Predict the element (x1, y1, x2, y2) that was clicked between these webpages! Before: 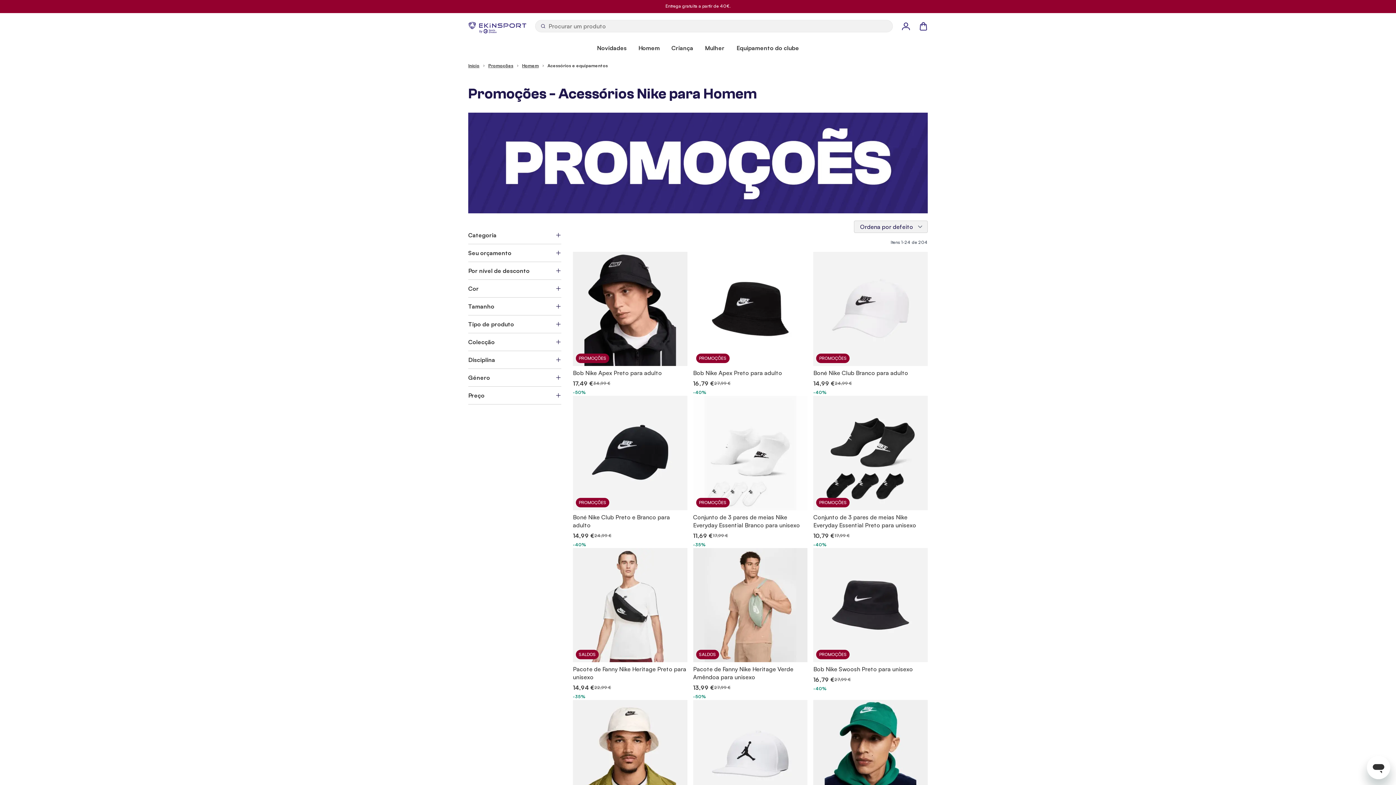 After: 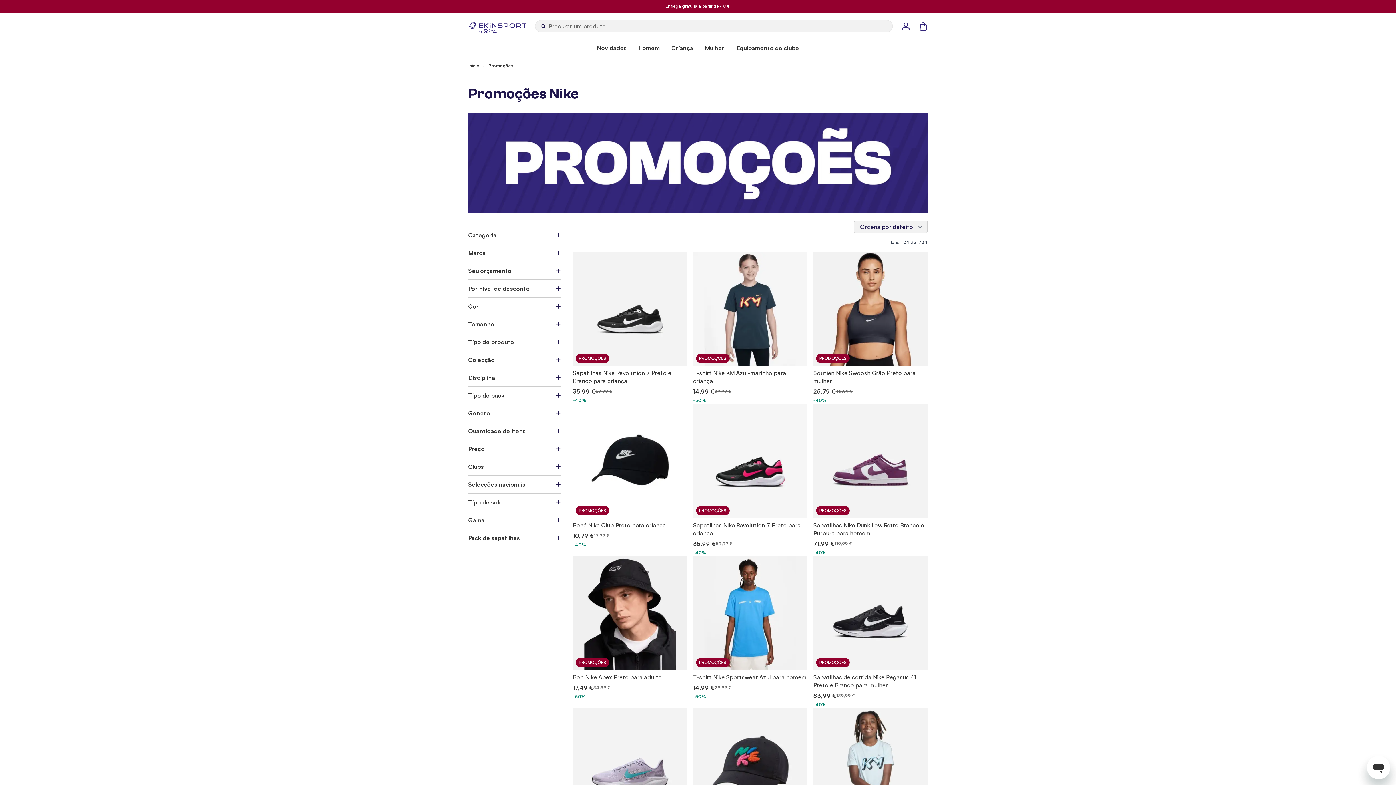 Action: bbox: (488, 62, 513, 69) label: Promoções